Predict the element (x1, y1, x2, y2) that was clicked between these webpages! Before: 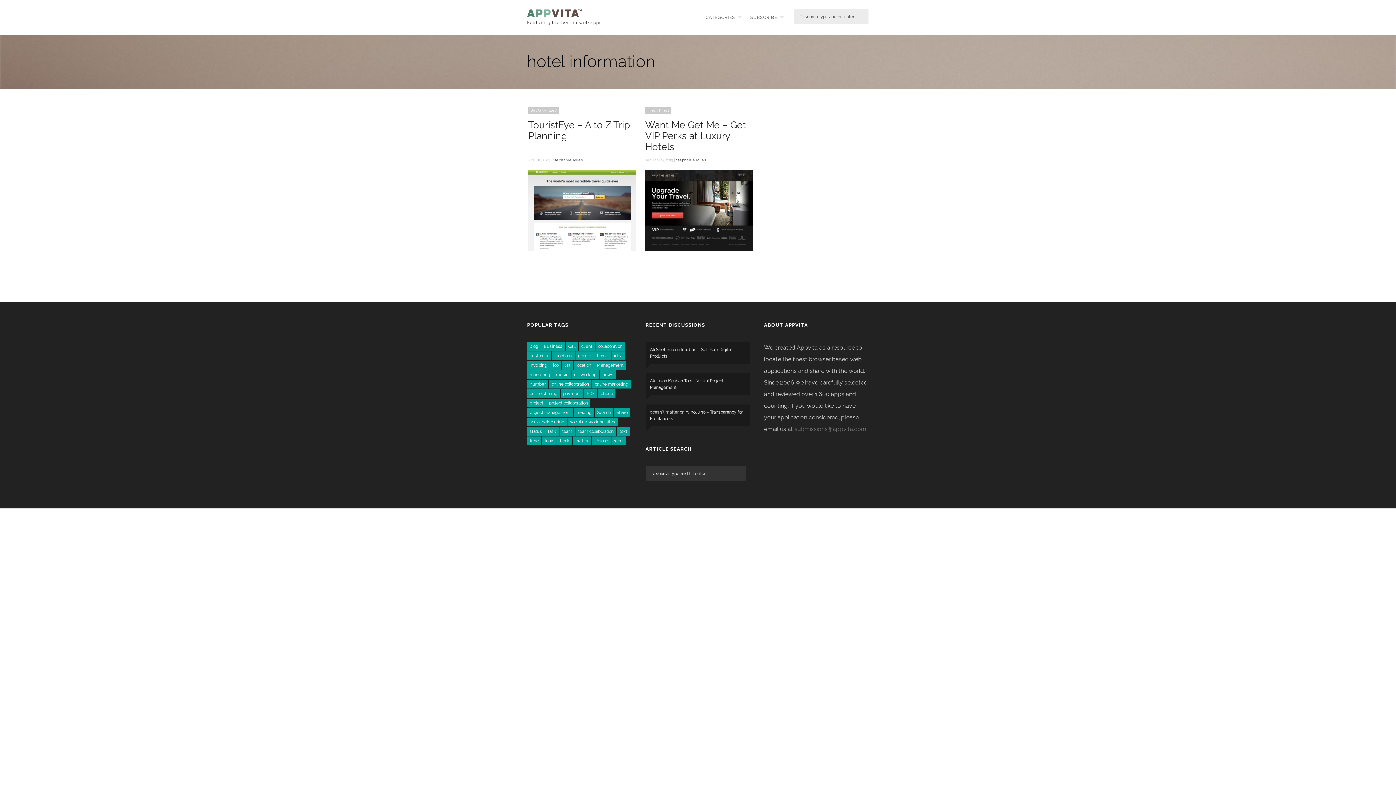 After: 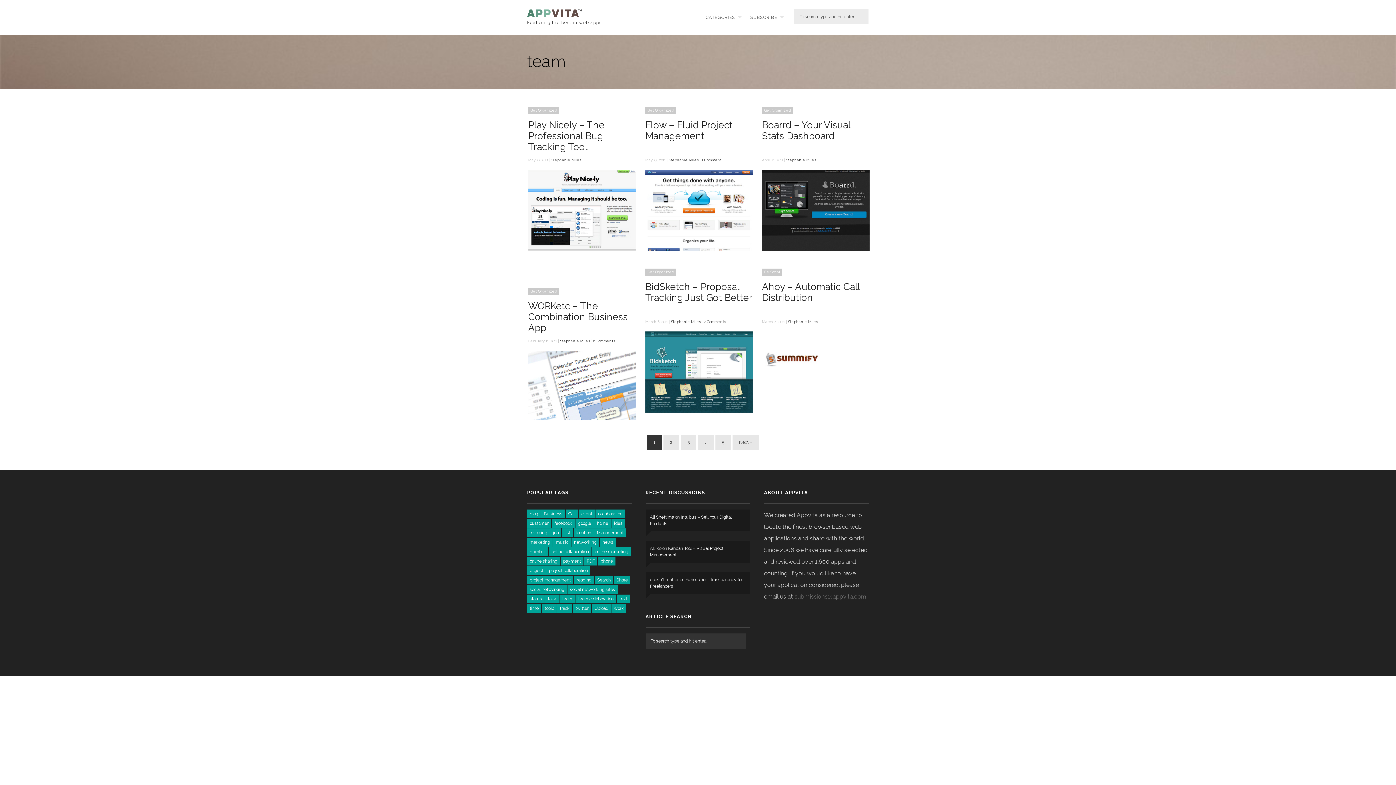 Action: label: team (26 items) bbox: (559, 427, 574, 436)